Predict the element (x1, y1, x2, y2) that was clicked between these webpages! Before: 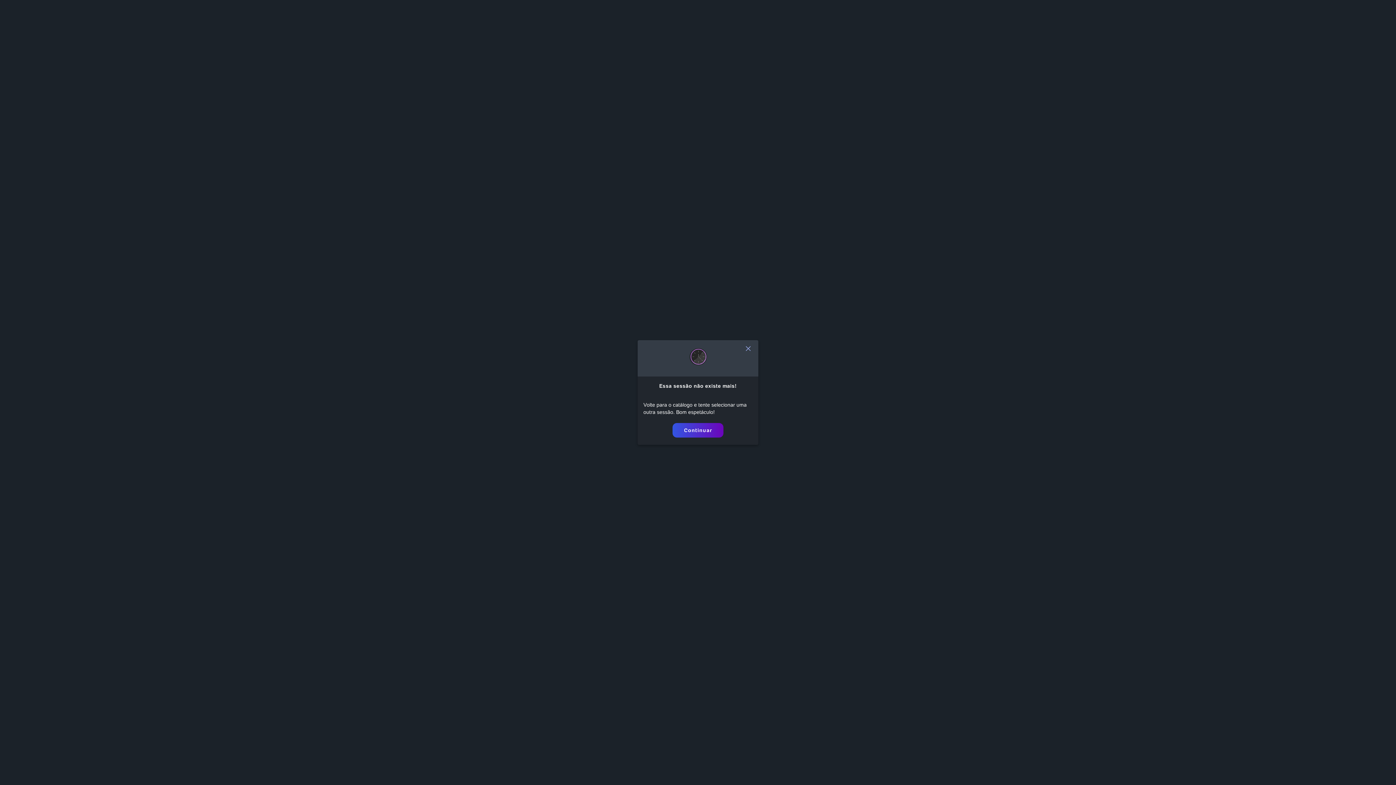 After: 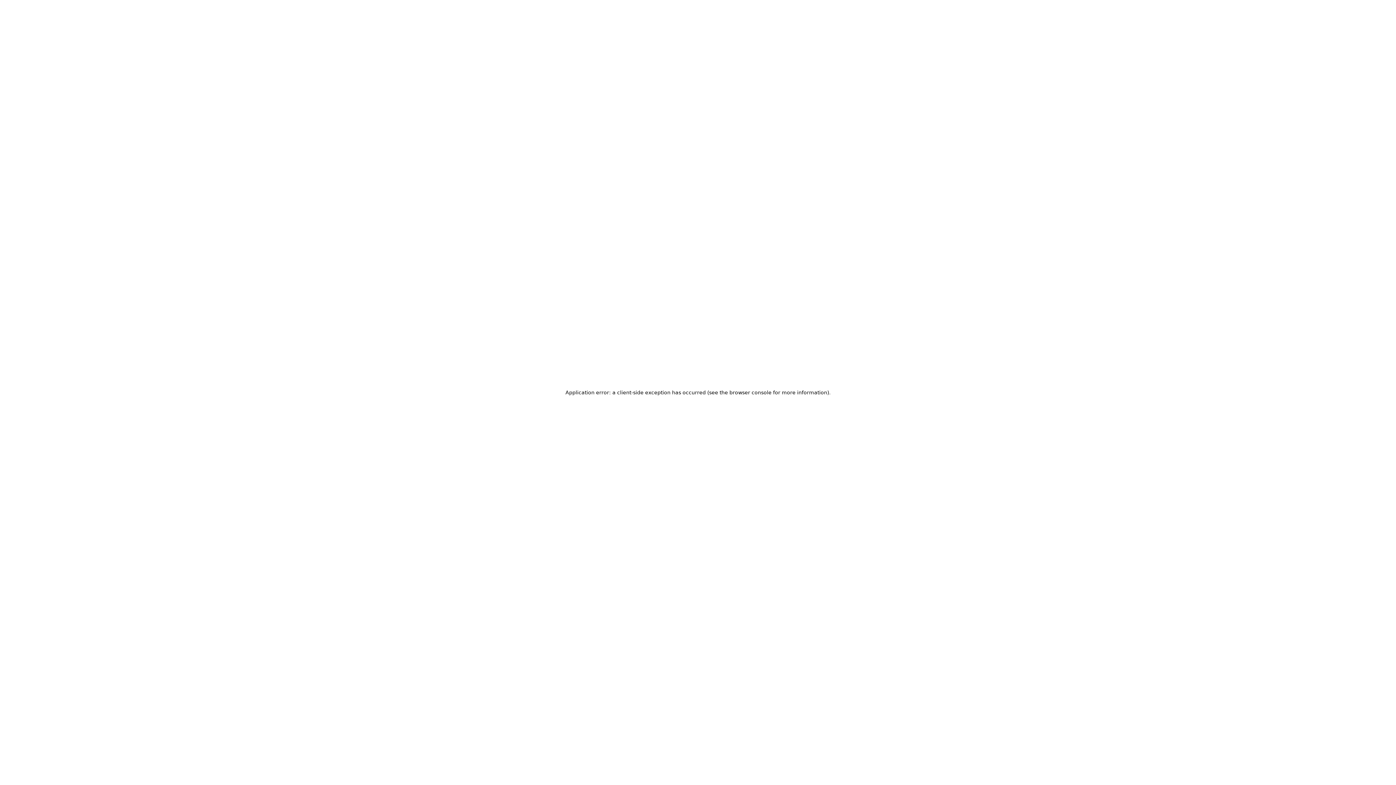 Action: bbox: (672, 423, 723, 437) label: Continuar